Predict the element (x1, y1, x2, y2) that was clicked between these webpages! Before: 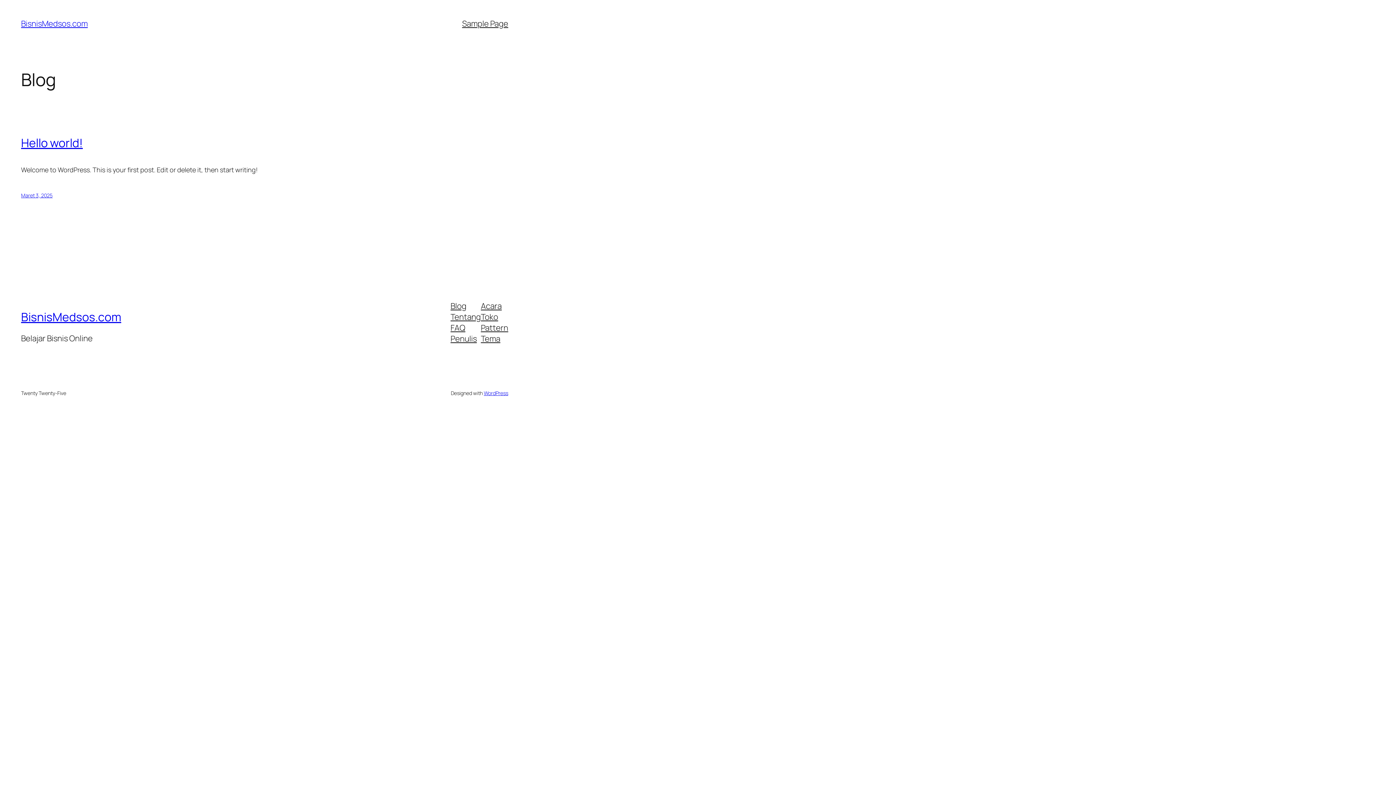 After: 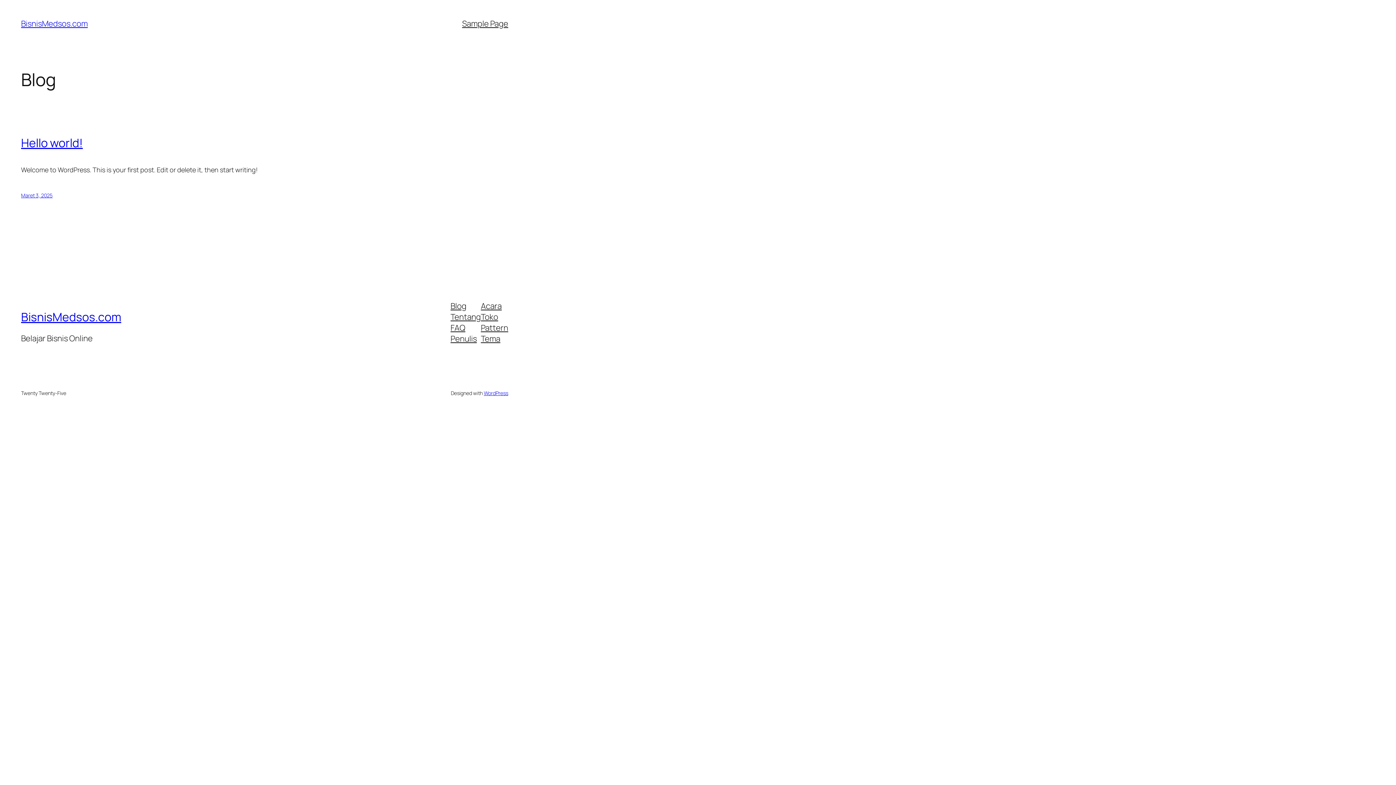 Action: bbox: (21, 309, 121, 325) label: BisnisMedsos.com